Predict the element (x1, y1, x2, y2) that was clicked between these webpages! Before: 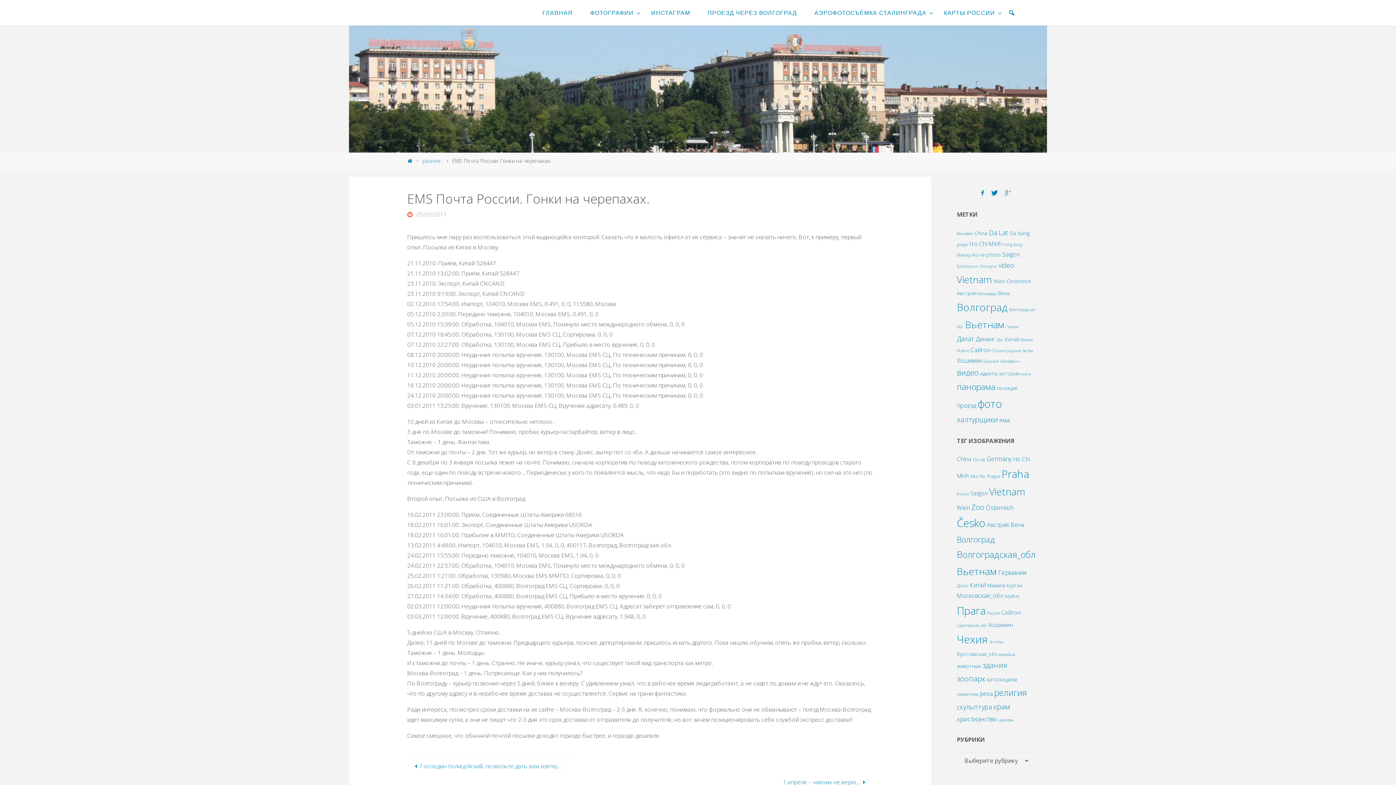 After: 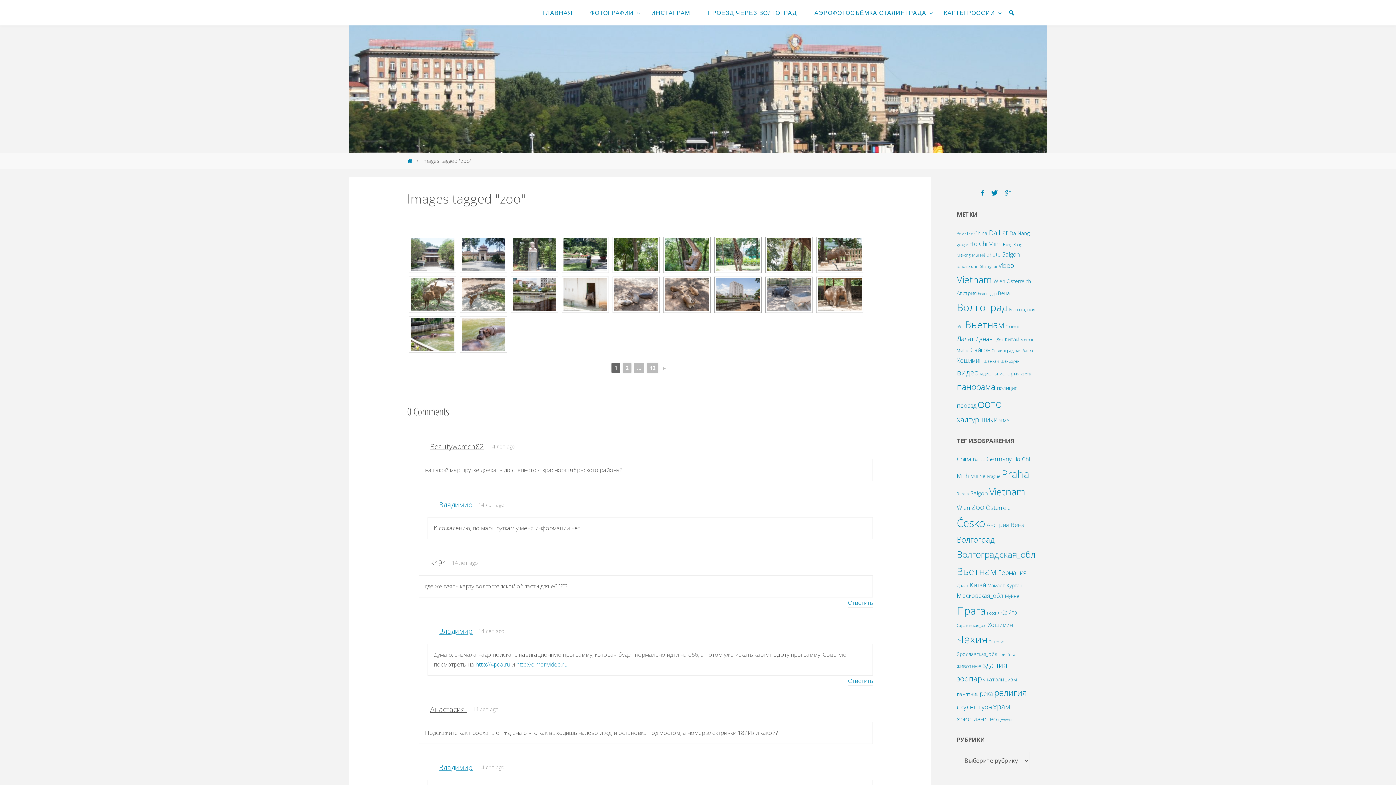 Action: label: Zoo (226 элементов) bbox: (971, 502, 984, 512)